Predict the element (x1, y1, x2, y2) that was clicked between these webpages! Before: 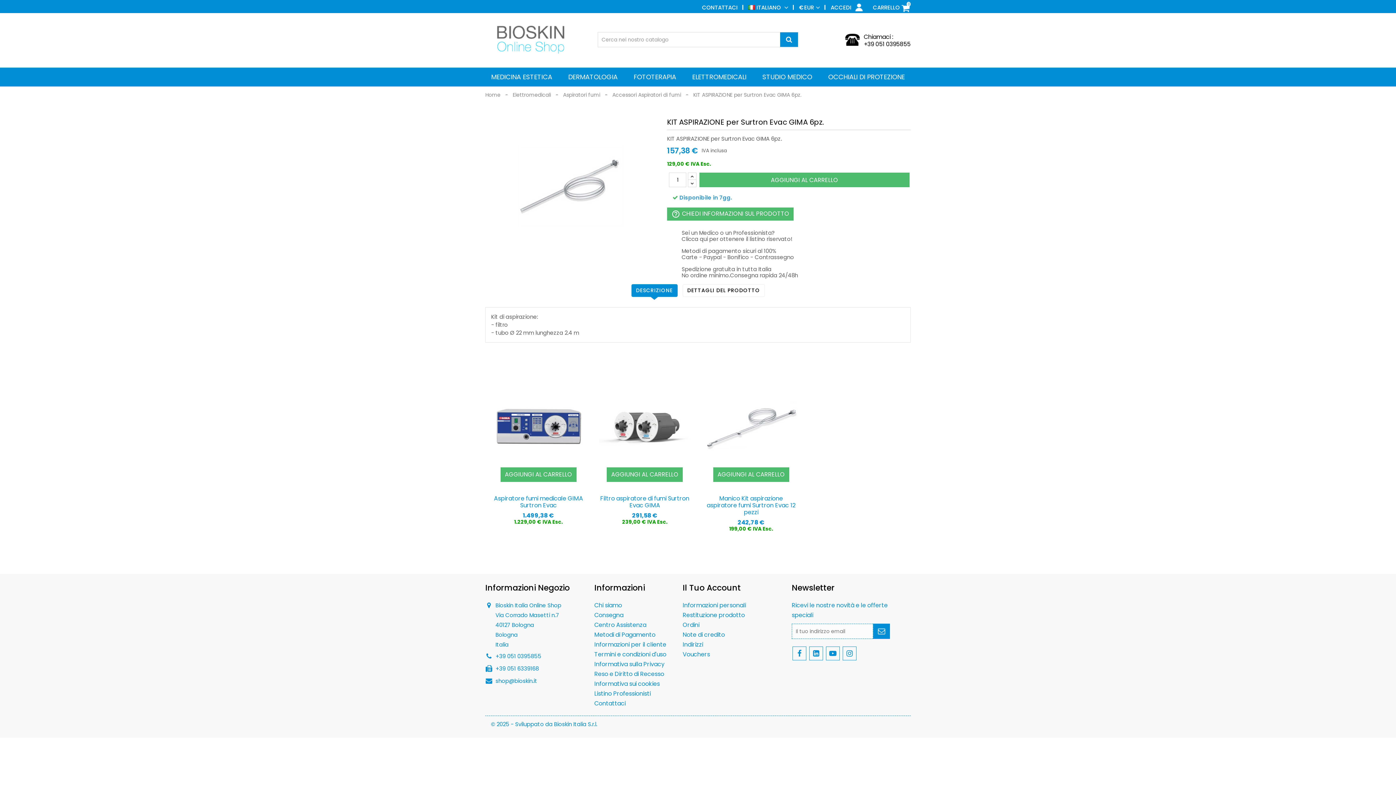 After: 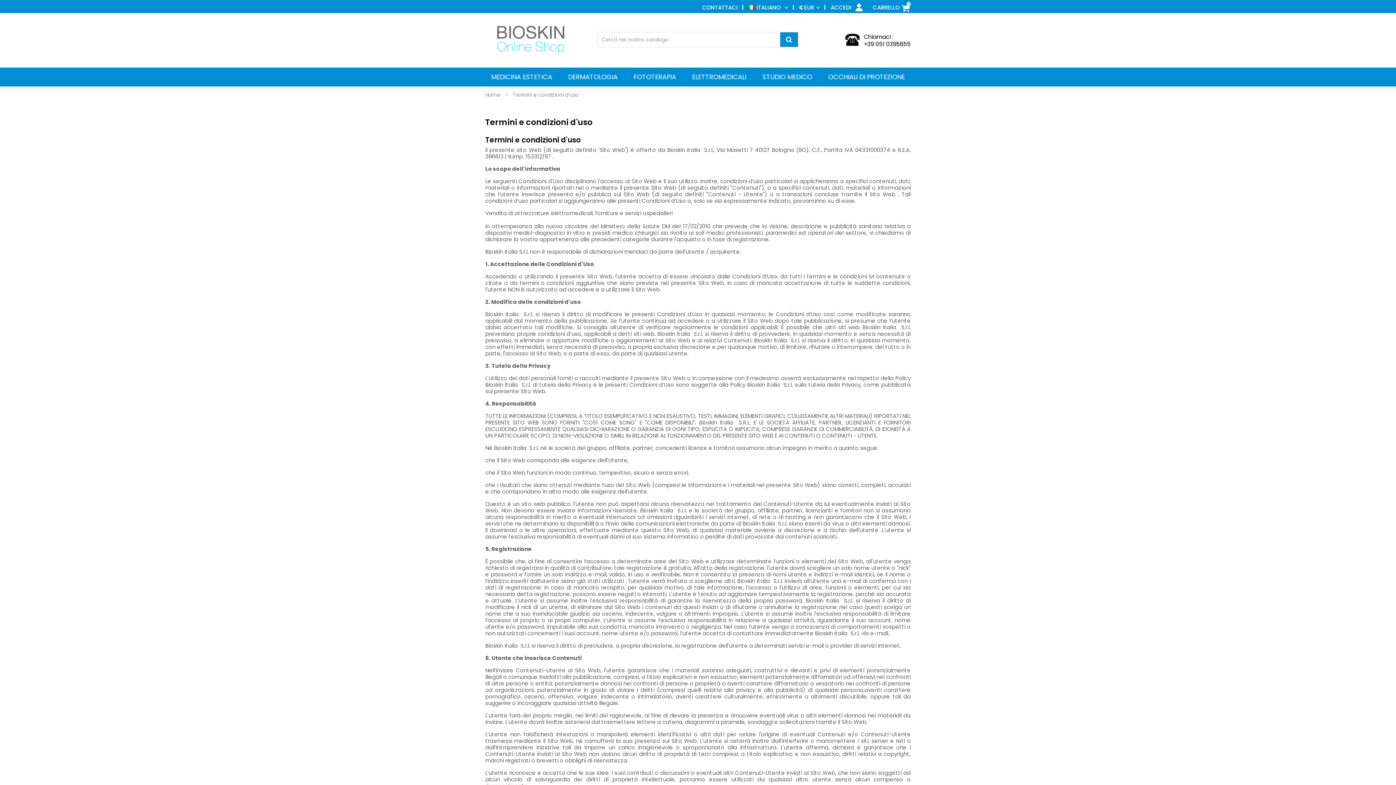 Action: label: Termini e condizioni d'uso bbox: (594, 650, 666, 658)